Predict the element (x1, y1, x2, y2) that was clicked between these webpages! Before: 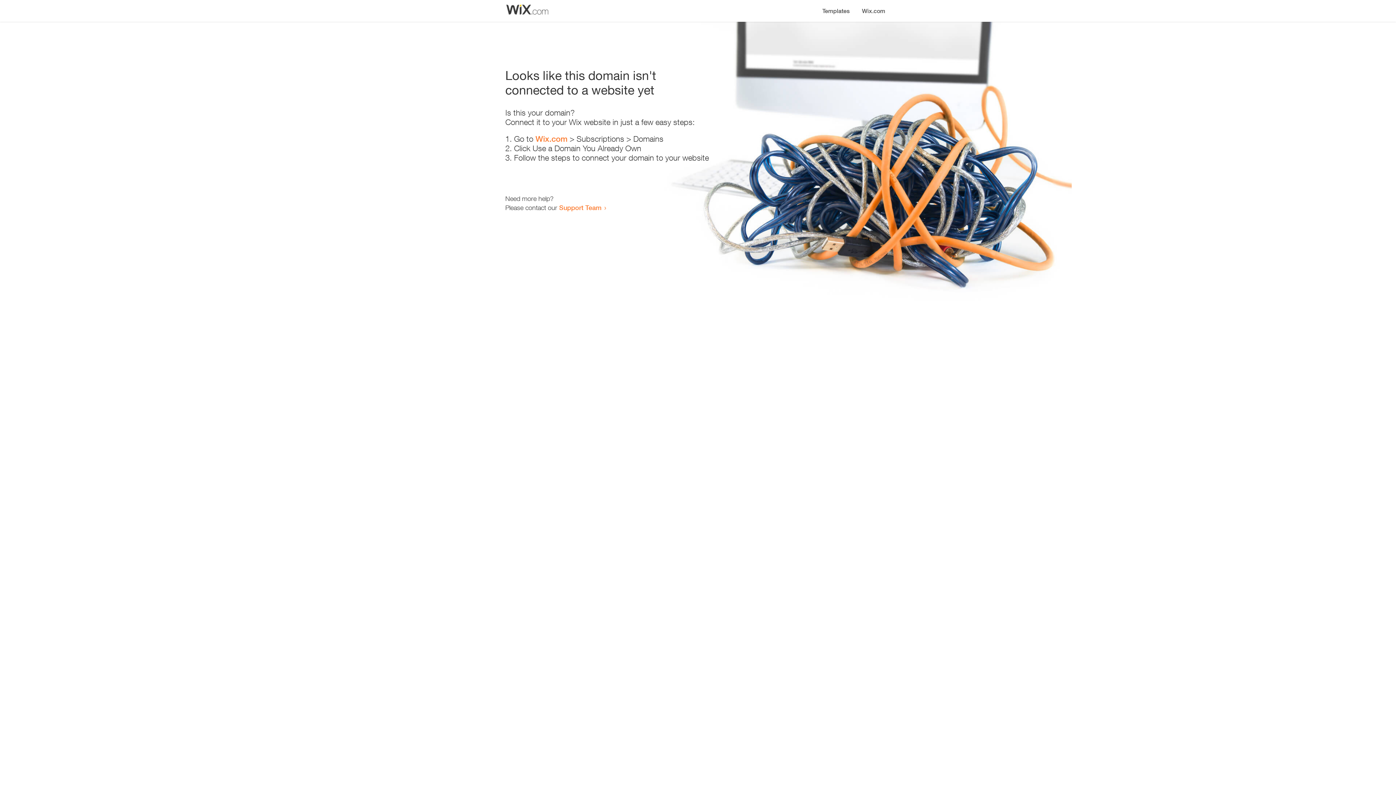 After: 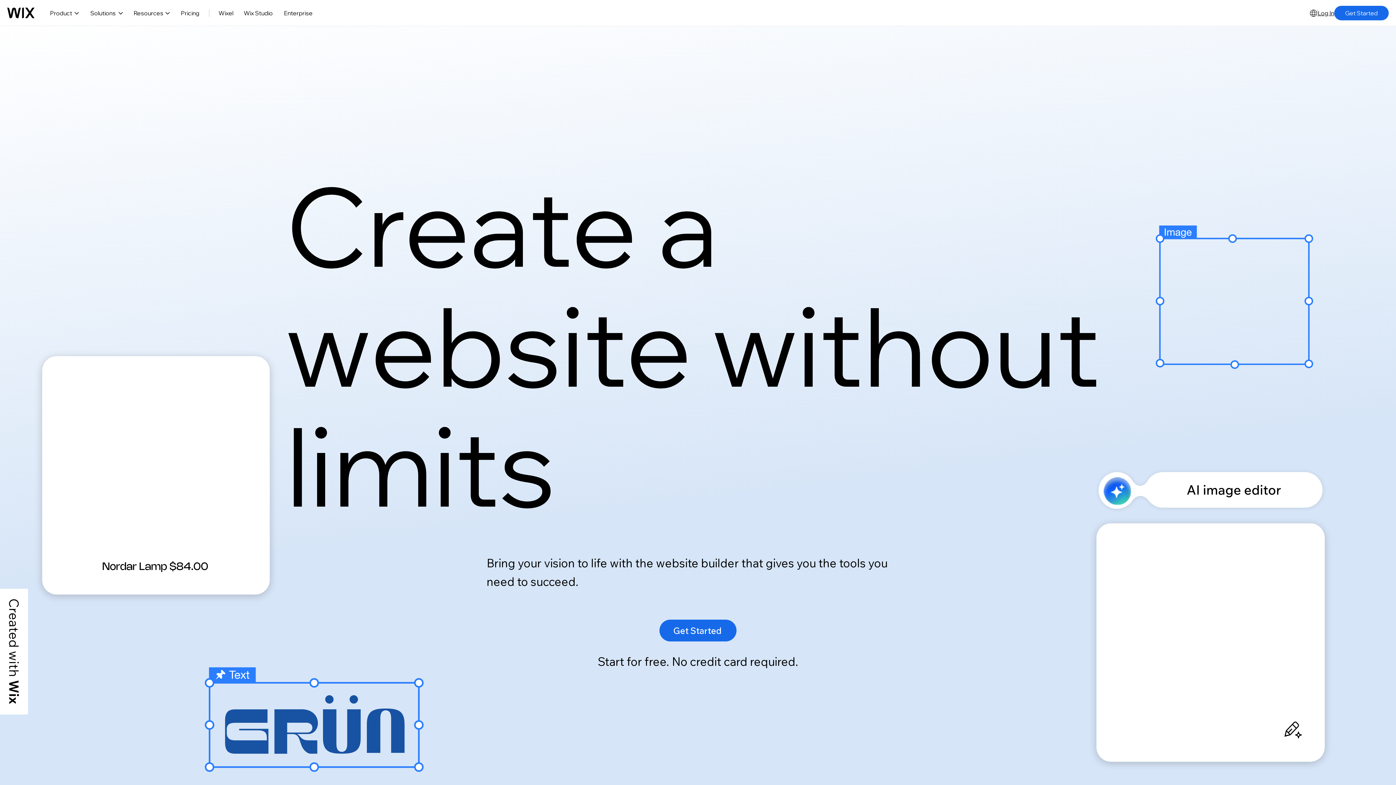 Action: label: Wix.com bbox: (856, 0, 890, 14)